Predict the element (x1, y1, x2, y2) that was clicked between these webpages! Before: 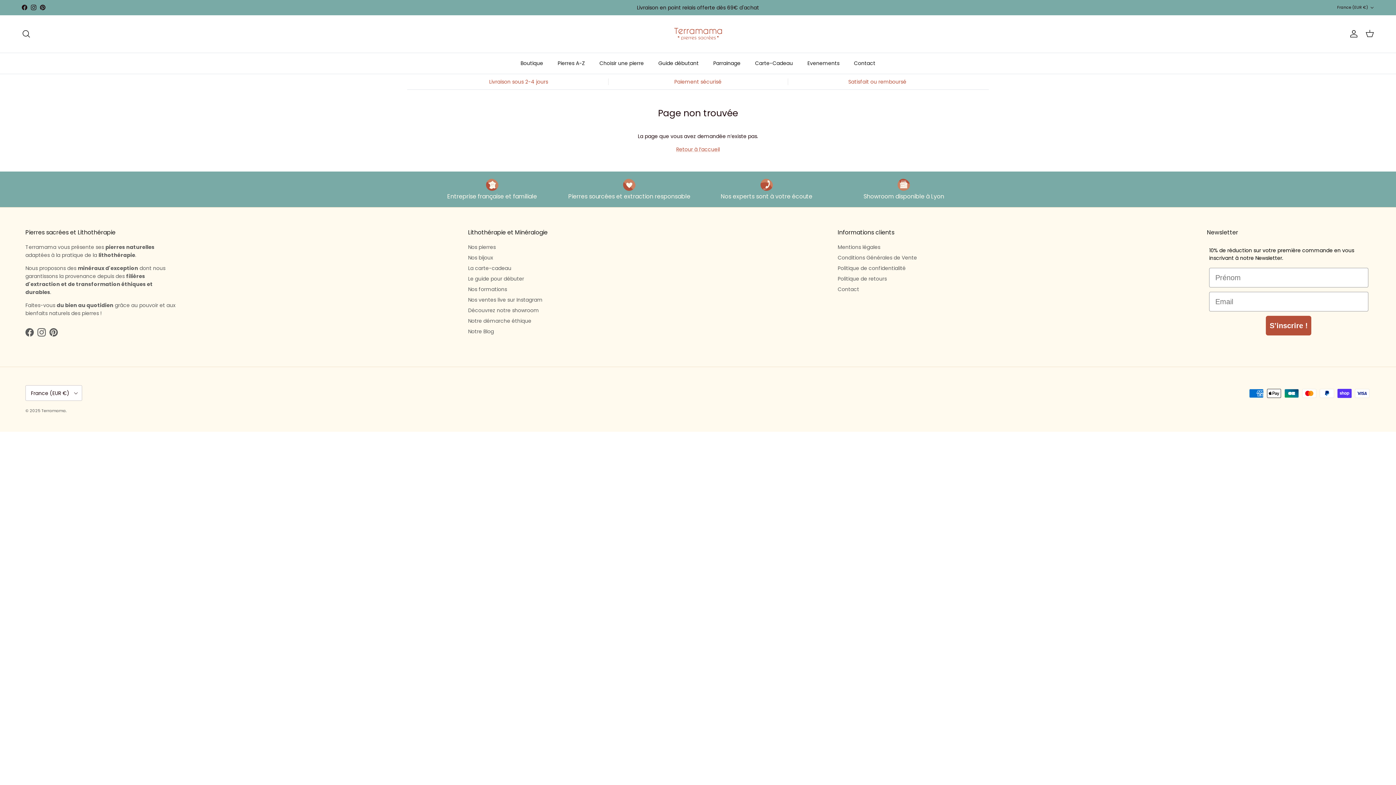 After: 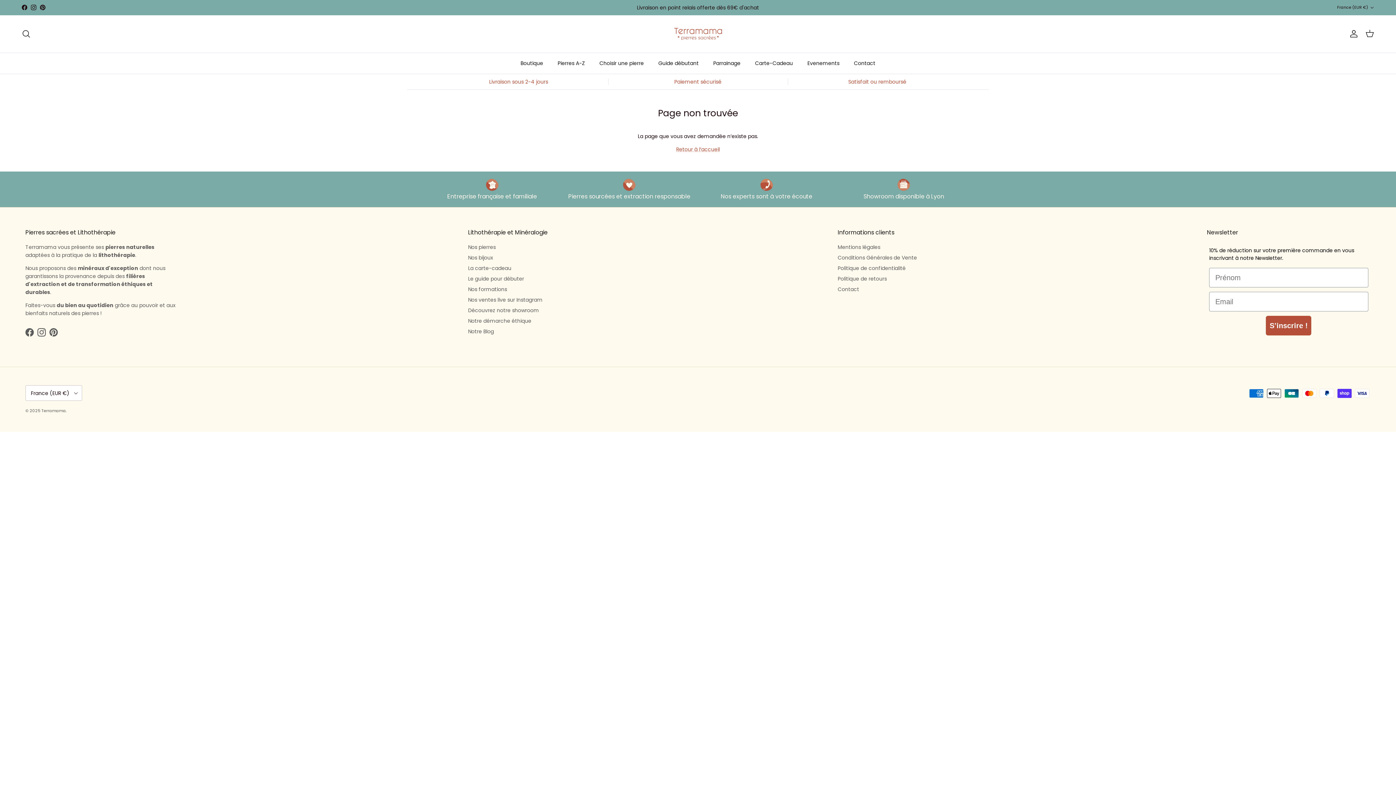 Action: bbox: (49, 328, 57, 336) label: Pinterest